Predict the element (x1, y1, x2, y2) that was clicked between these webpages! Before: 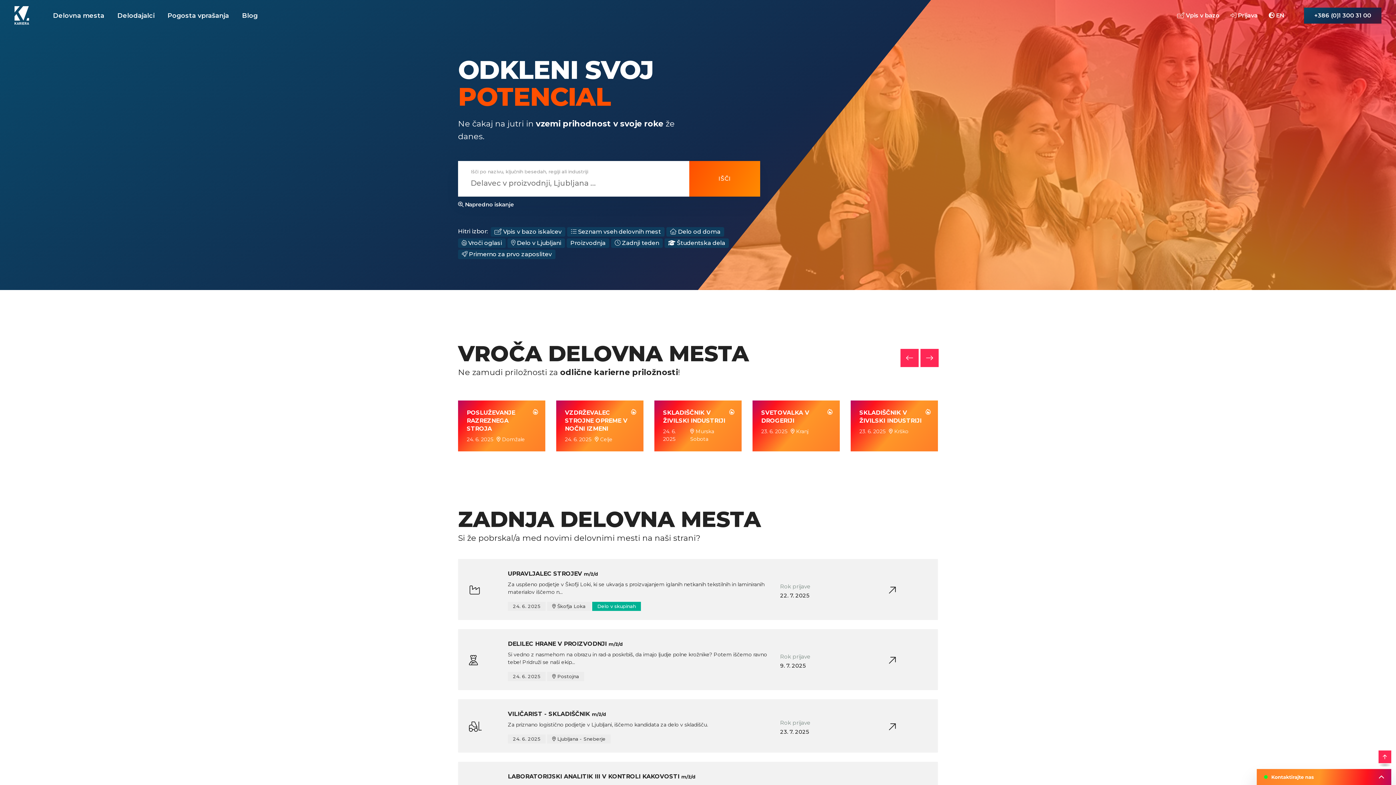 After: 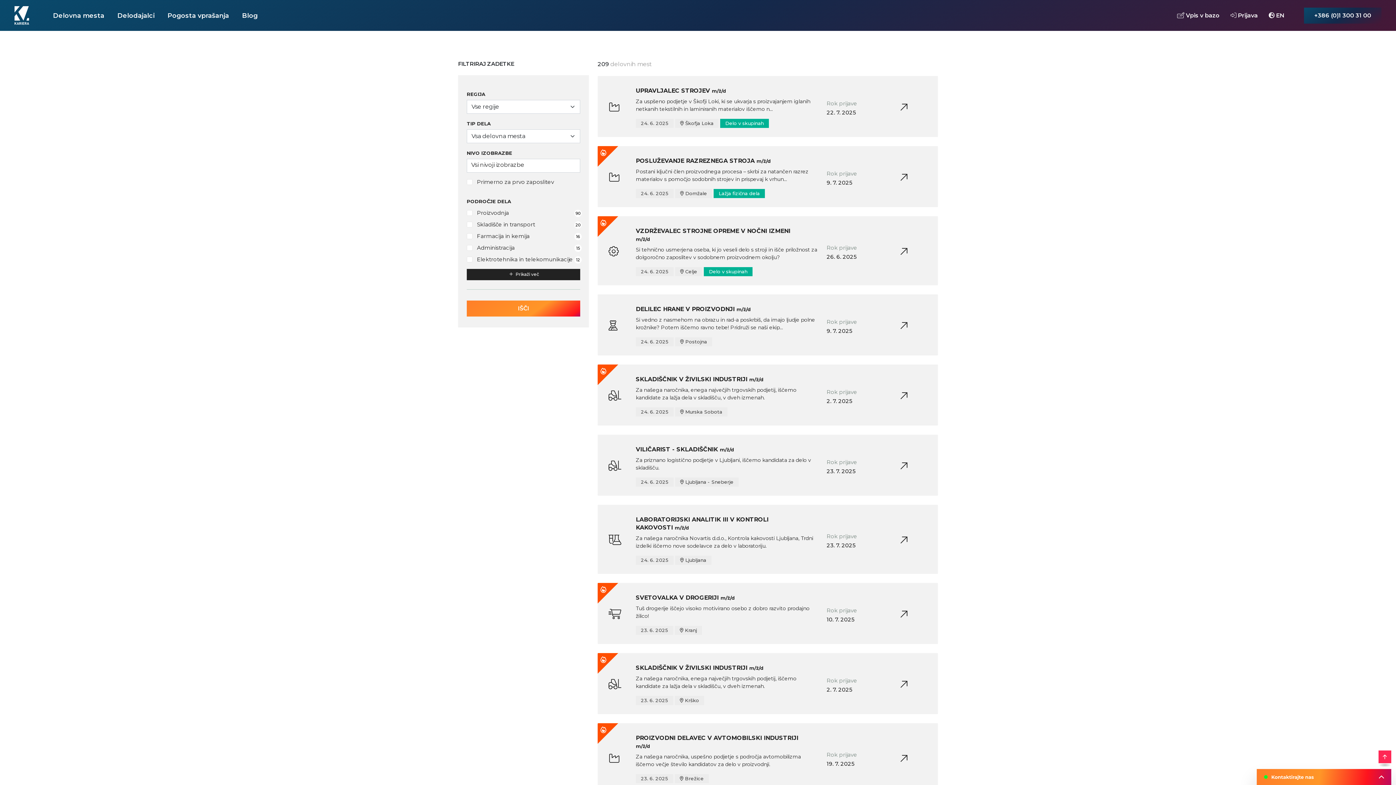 Action: bbox: (567, 227, 664, 236) label:  Seznam vseh delovnih mest